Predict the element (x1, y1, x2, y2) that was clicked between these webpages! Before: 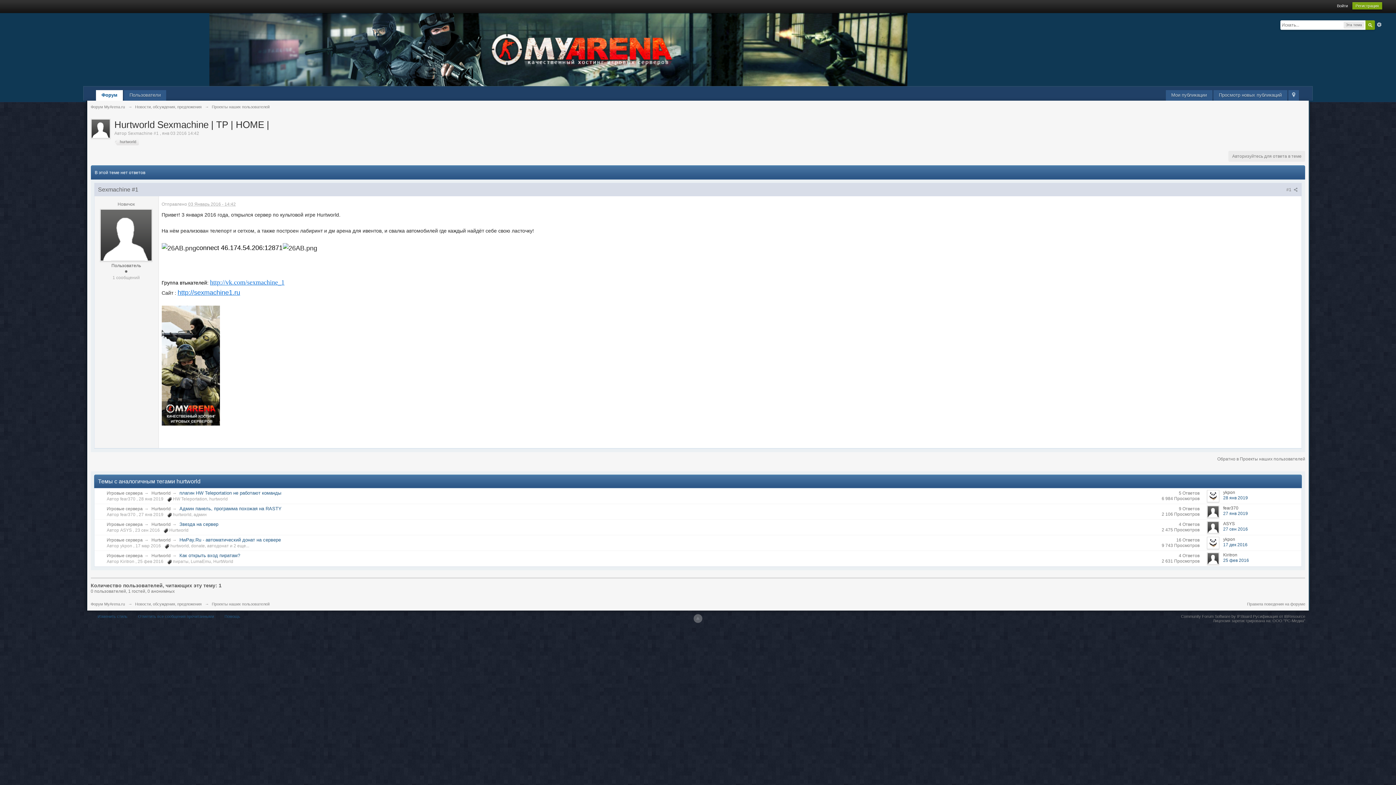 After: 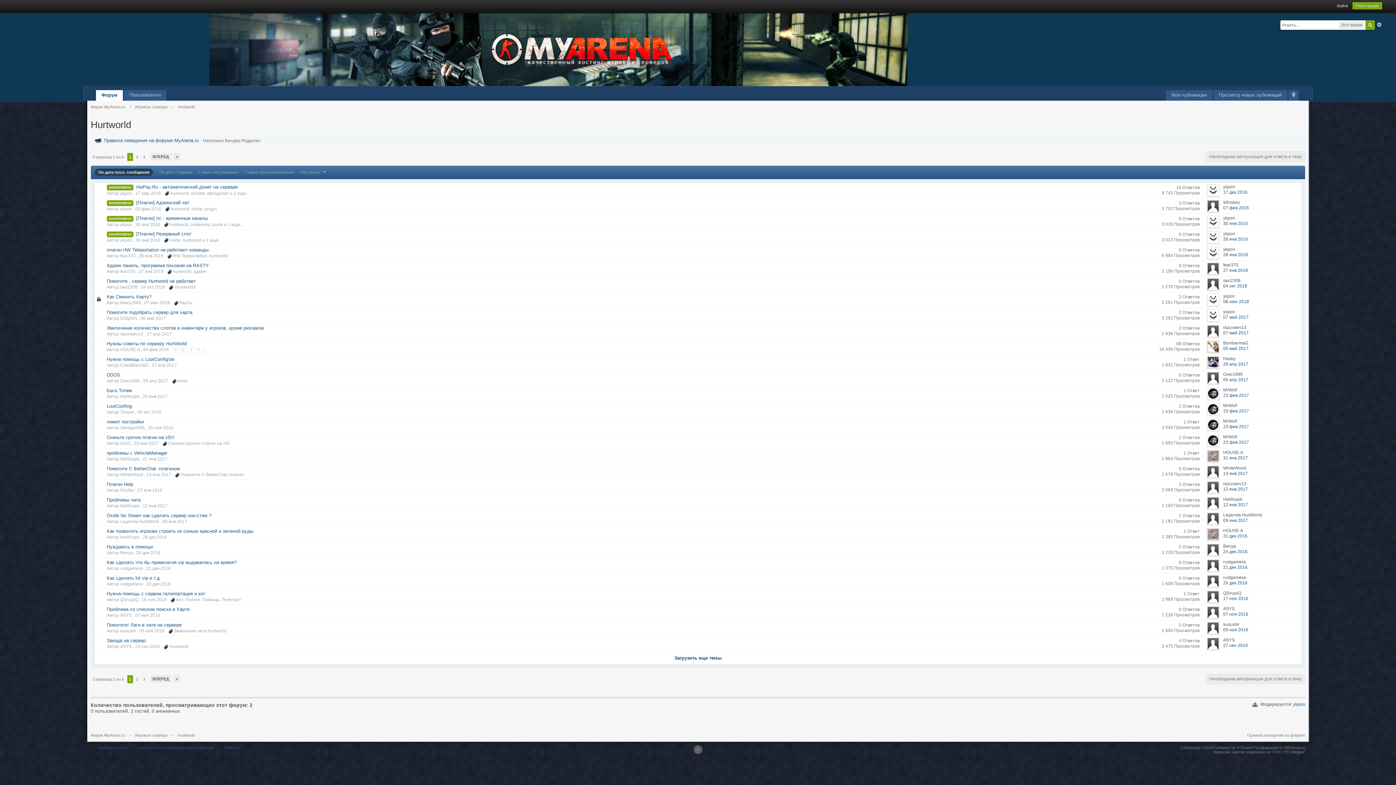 Action: bbox: (151, 553, 170, 558) label: Hurtworld